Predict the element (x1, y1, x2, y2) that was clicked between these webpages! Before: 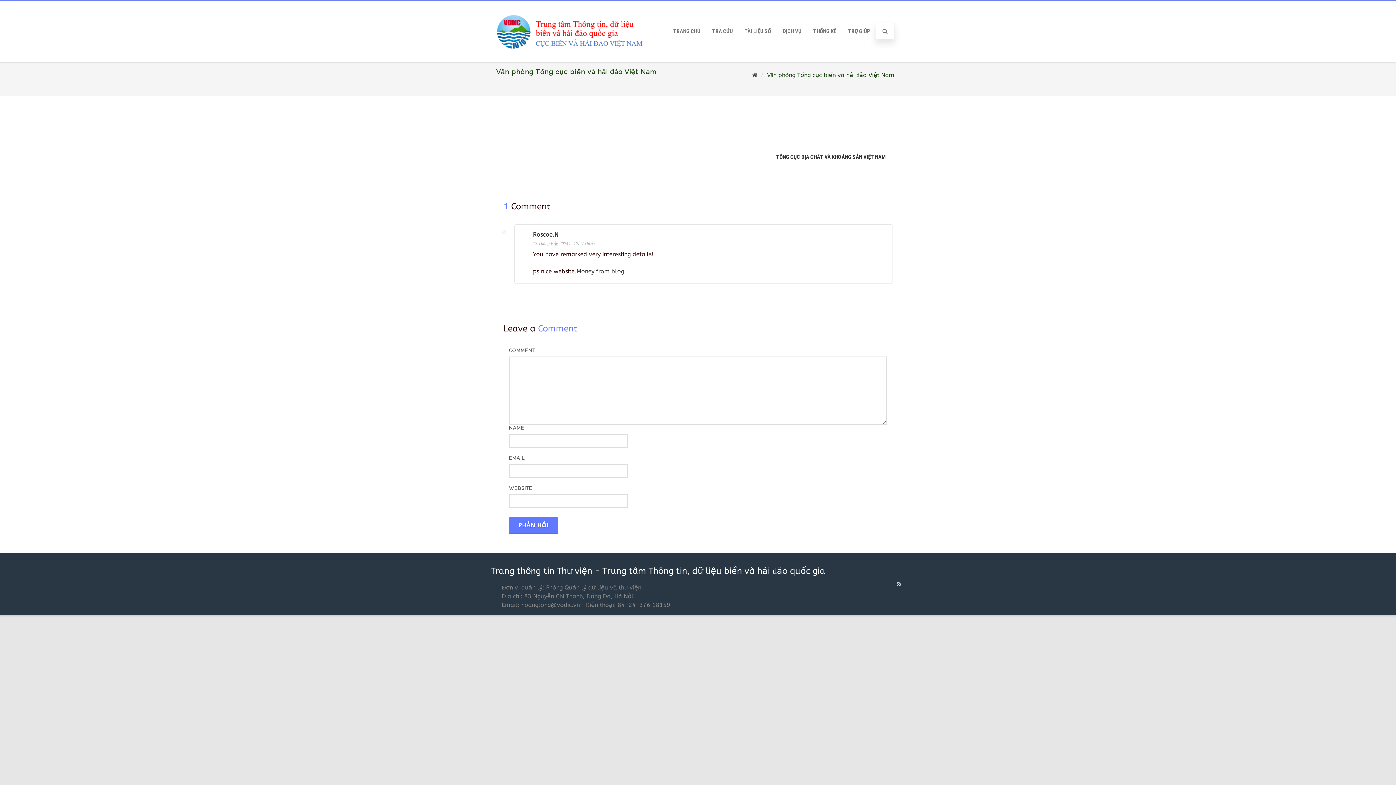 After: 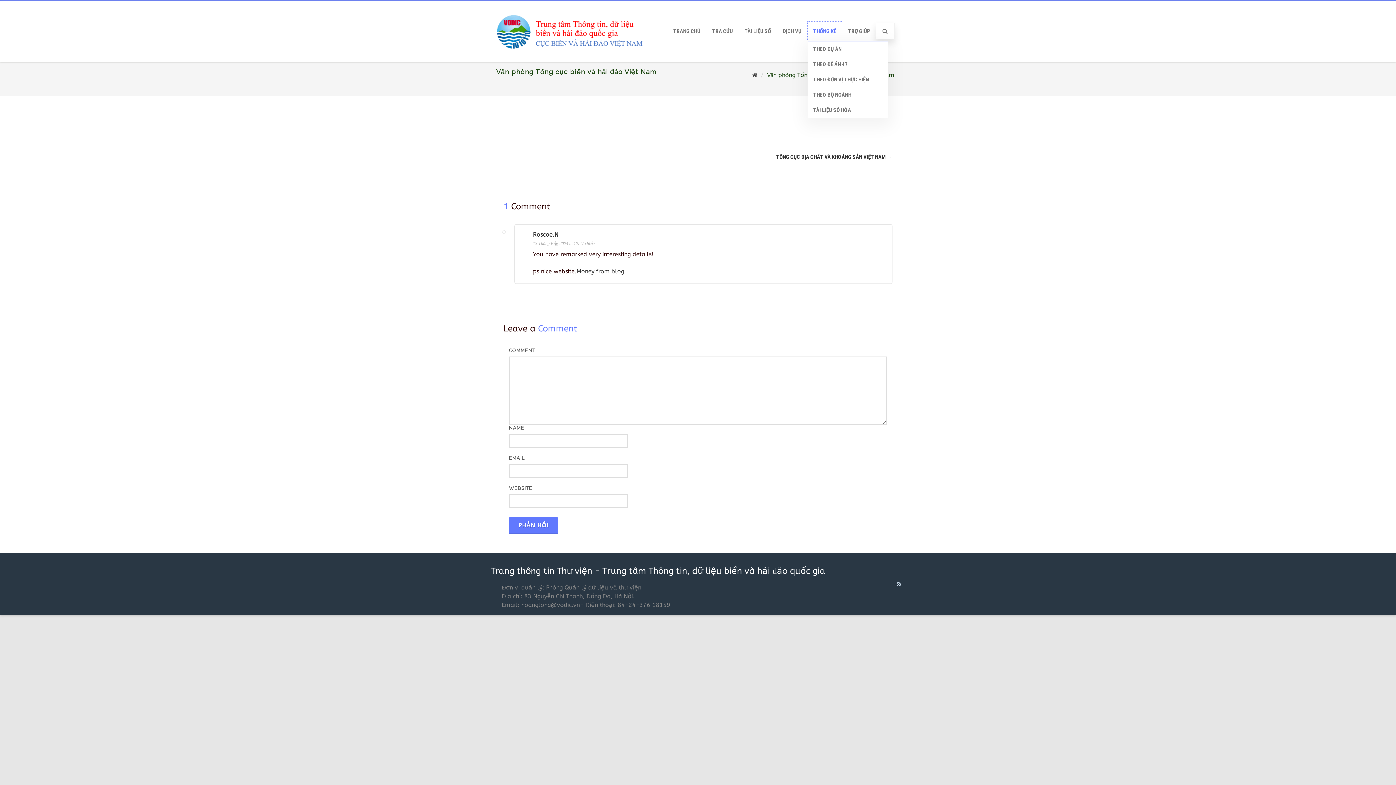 Action: bbox: (808, 21, 842, 40) label: THỐNG KÊ